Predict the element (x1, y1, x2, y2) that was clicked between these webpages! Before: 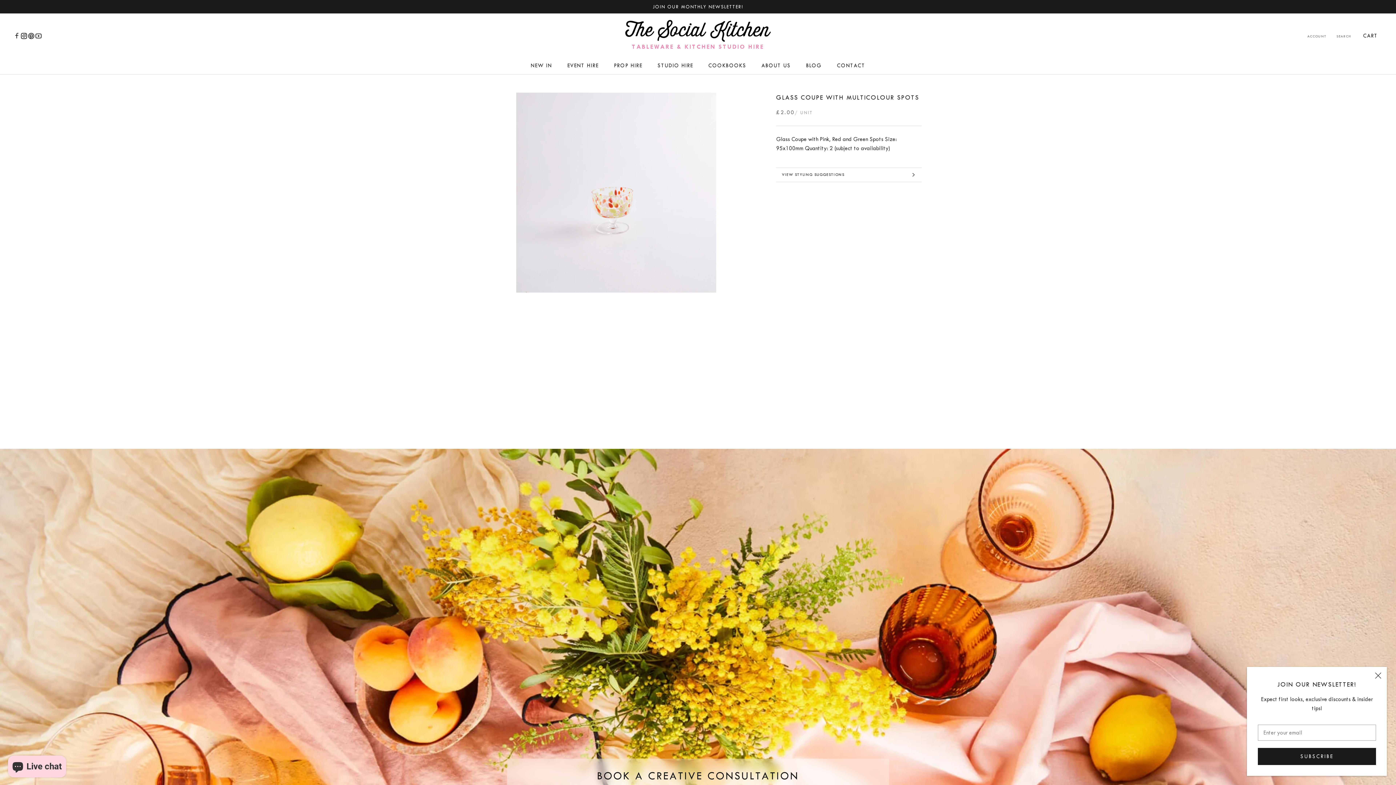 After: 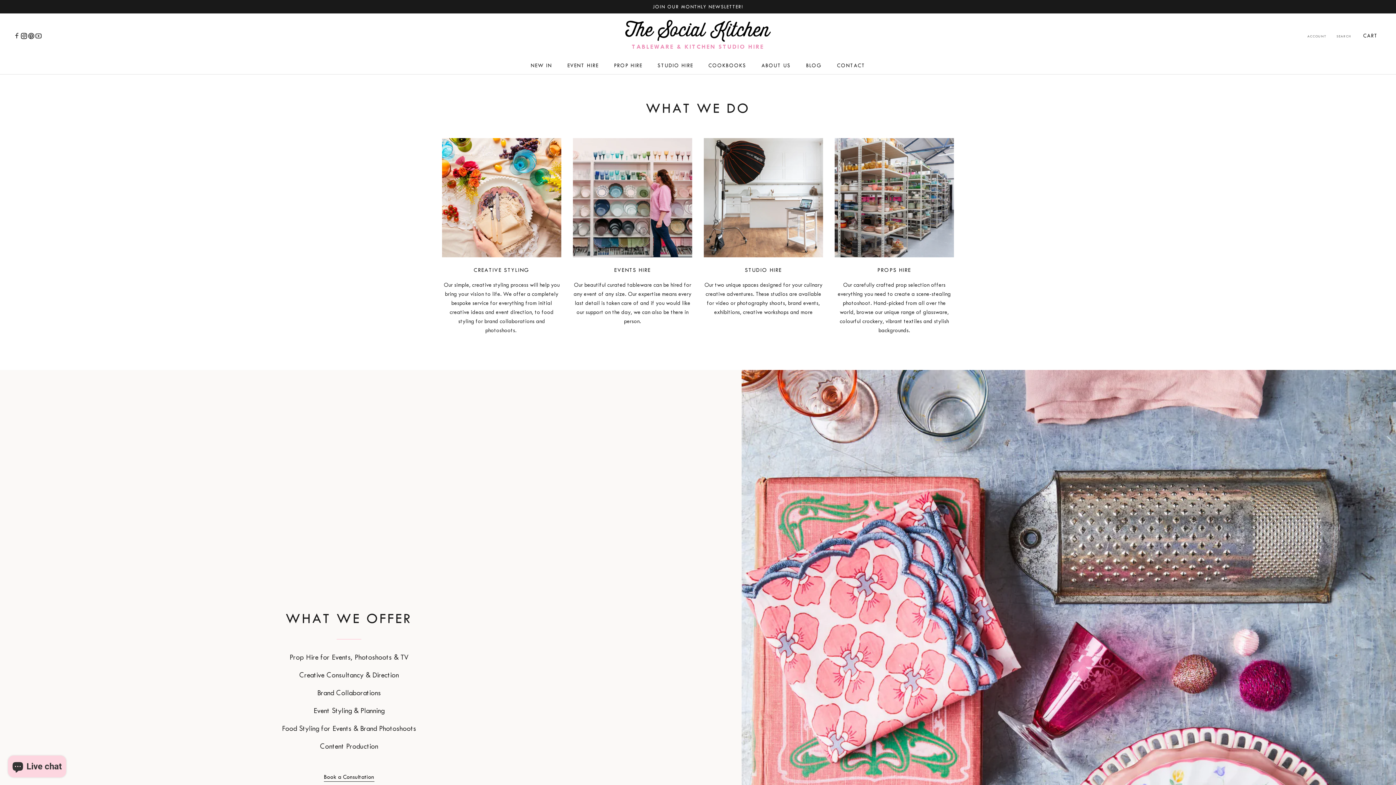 Action: label: ABOUT US bbox: (761, 62, 791, 68)